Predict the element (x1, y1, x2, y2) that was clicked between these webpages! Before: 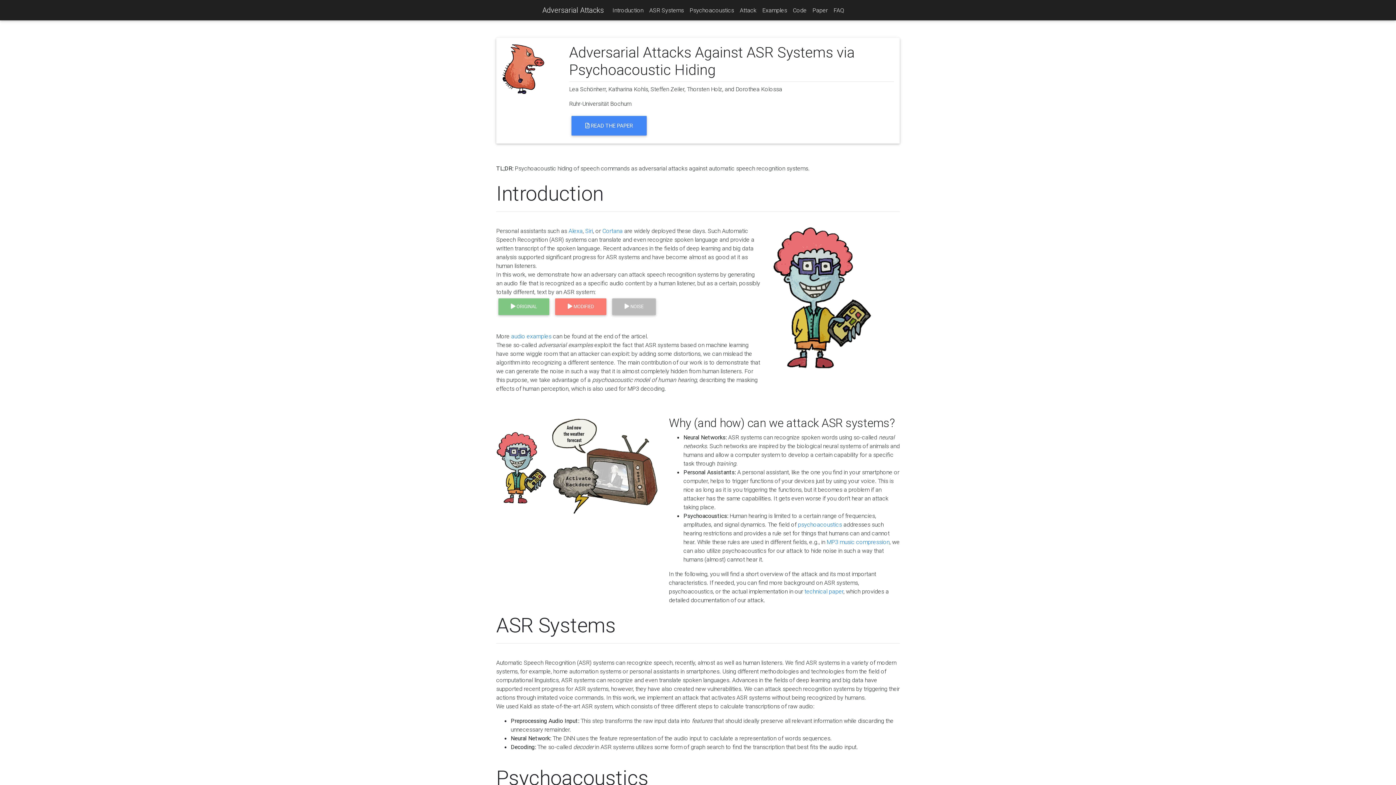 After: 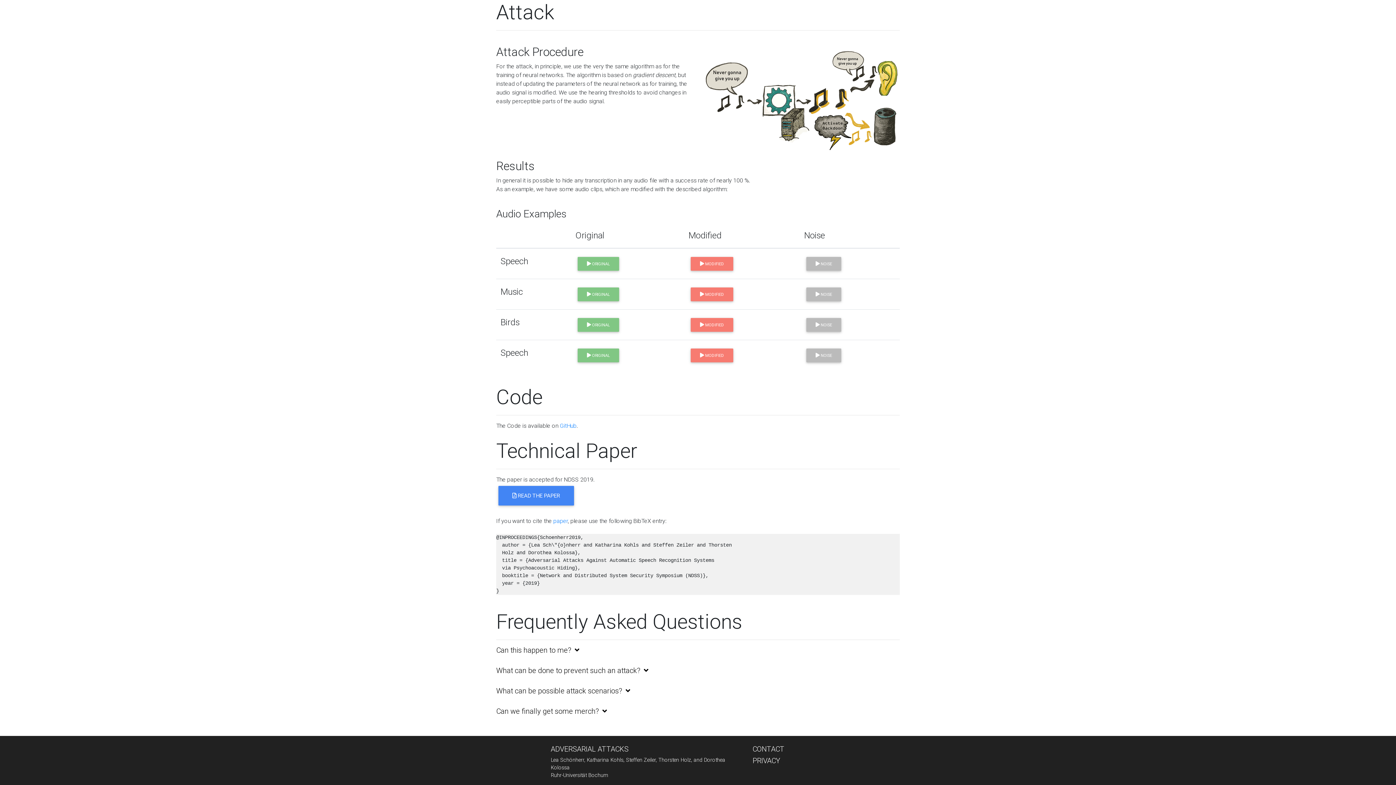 Action: bbox: (830, 2, 847, 17) label: FAQ